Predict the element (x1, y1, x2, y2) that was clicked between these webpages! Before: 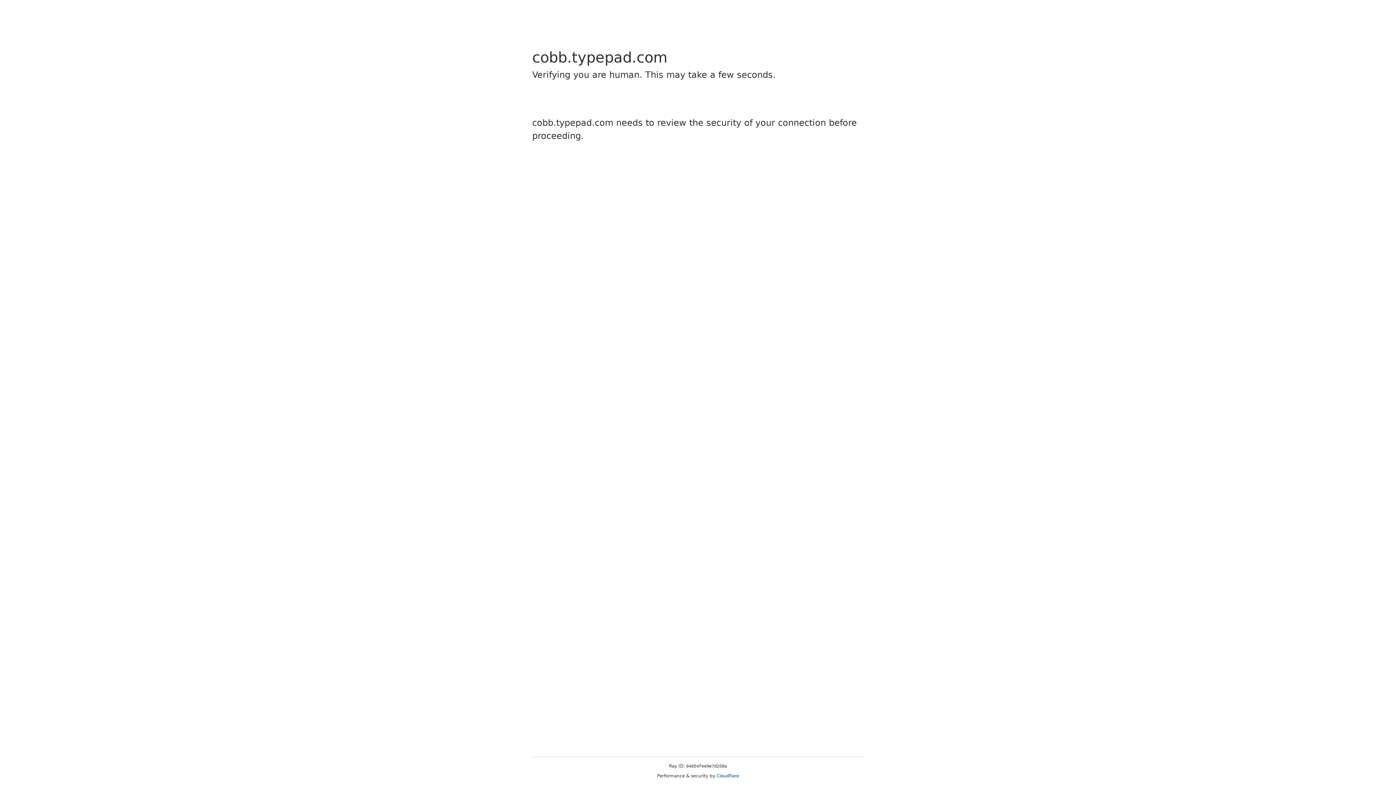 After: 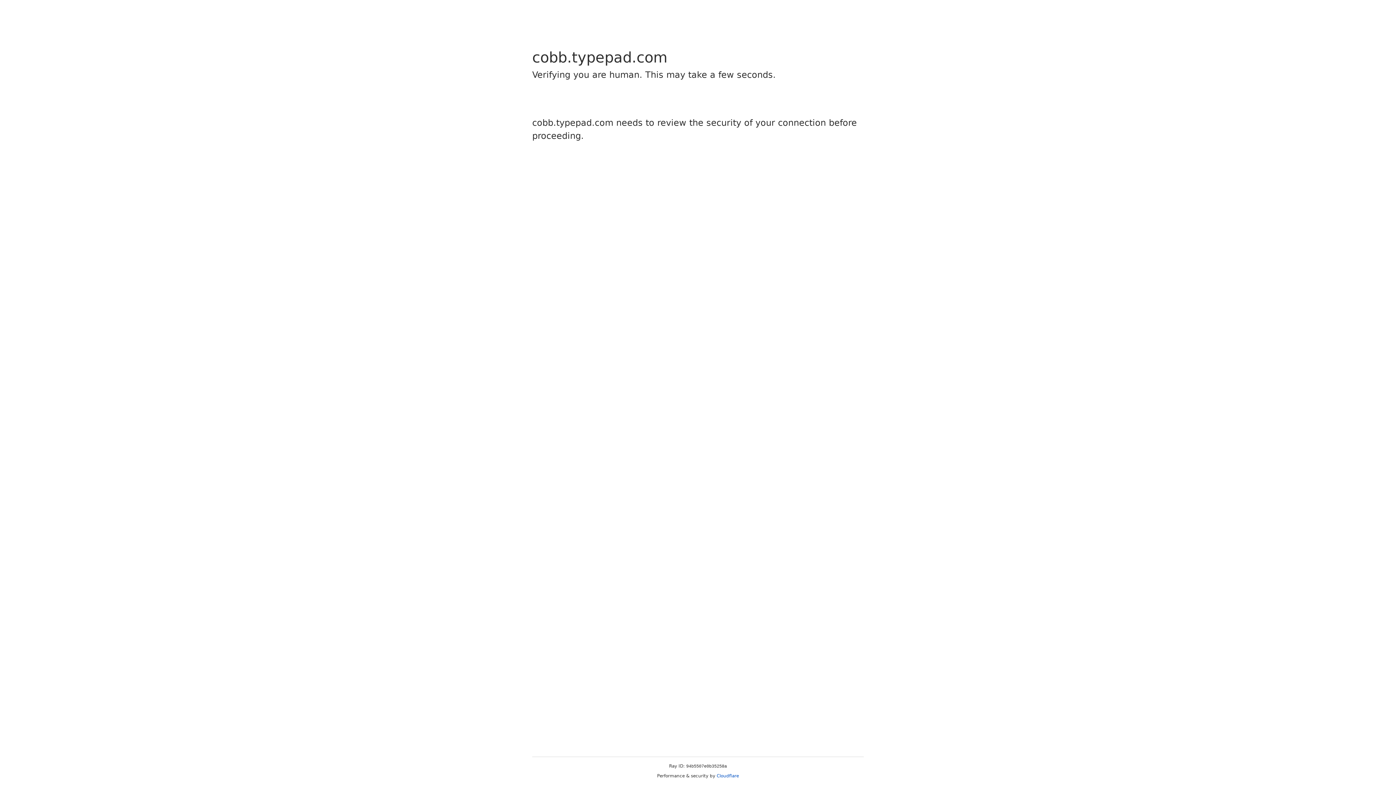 Action: bbox: (716, 773, 739, 778) label: Cloudflare